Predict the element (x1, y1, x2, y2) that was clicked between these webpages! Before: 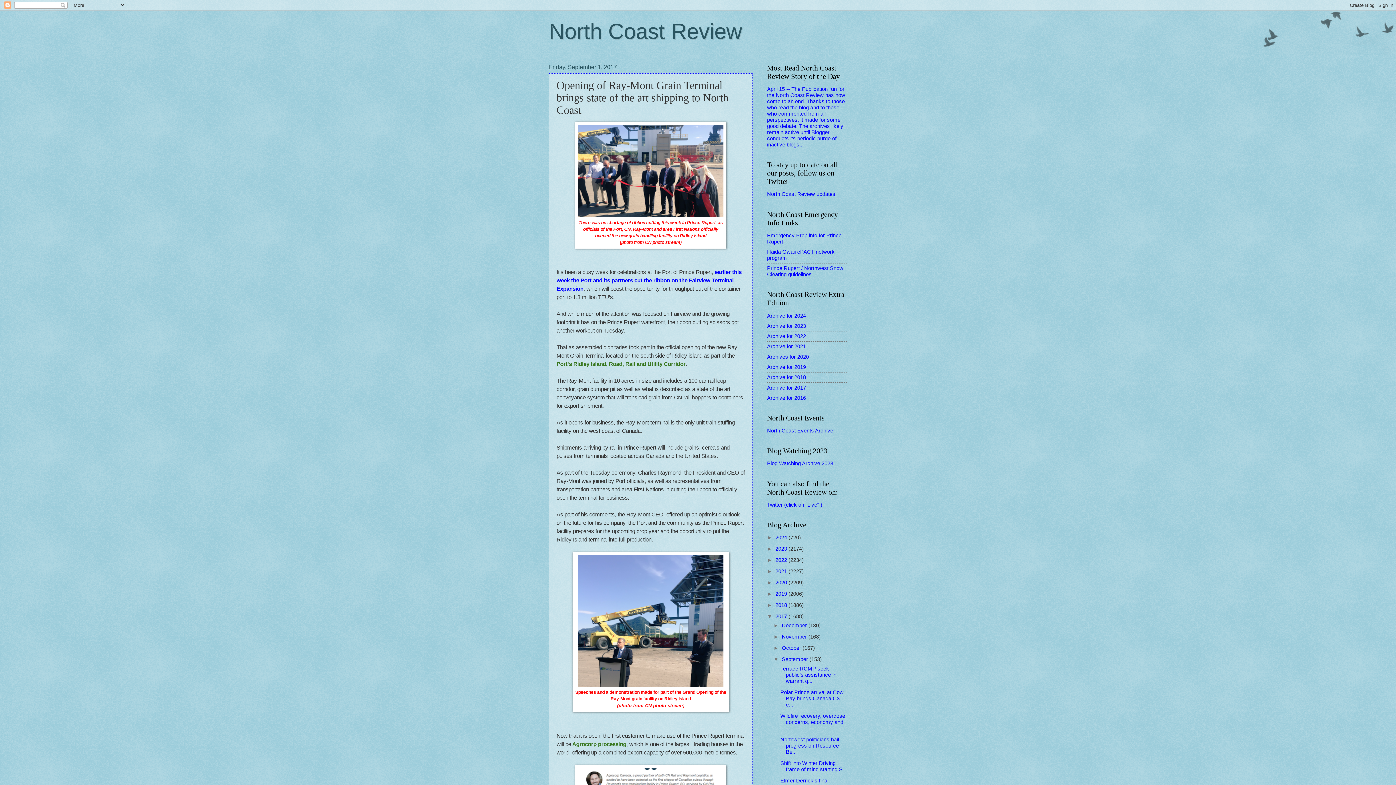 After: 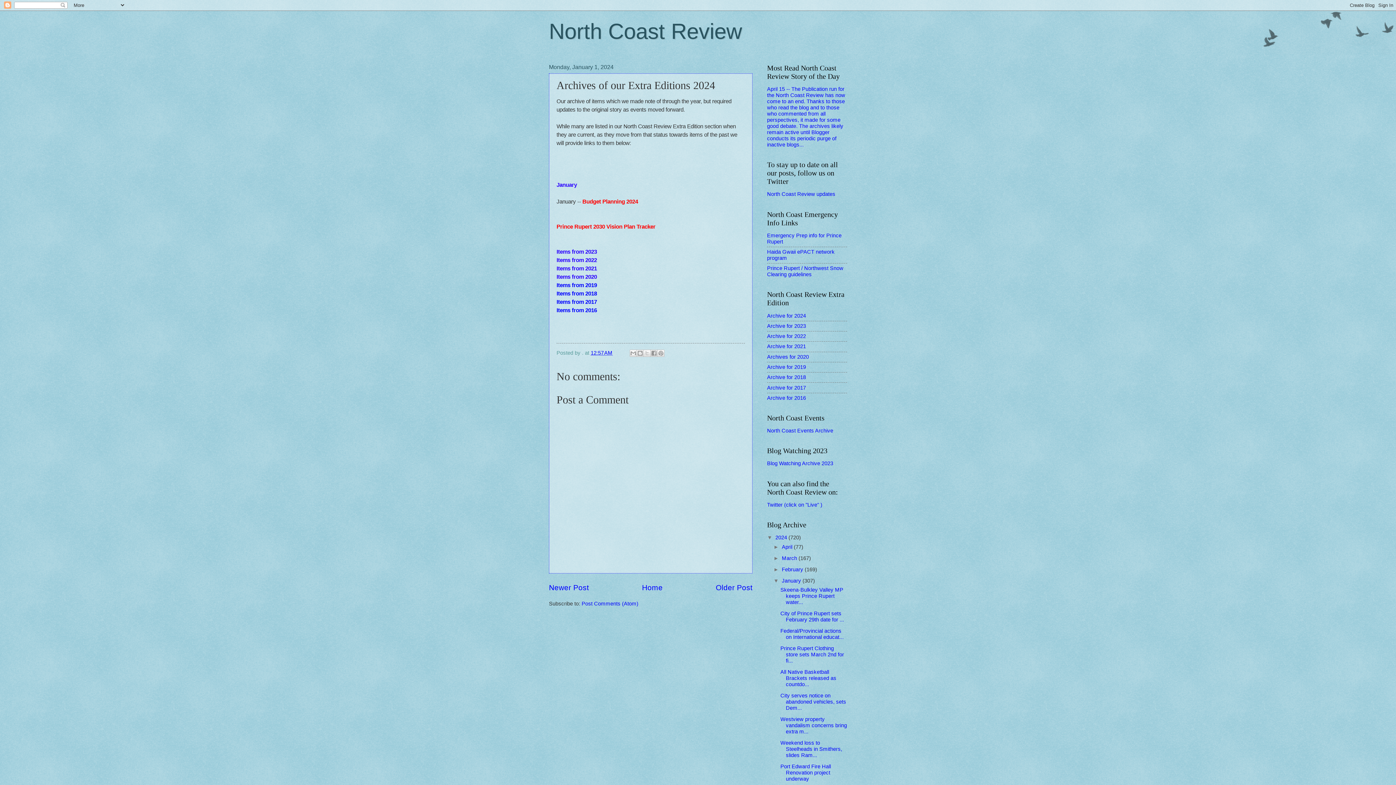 Action: bbox: (767, 312, 806, 318) label: Archive for 2024